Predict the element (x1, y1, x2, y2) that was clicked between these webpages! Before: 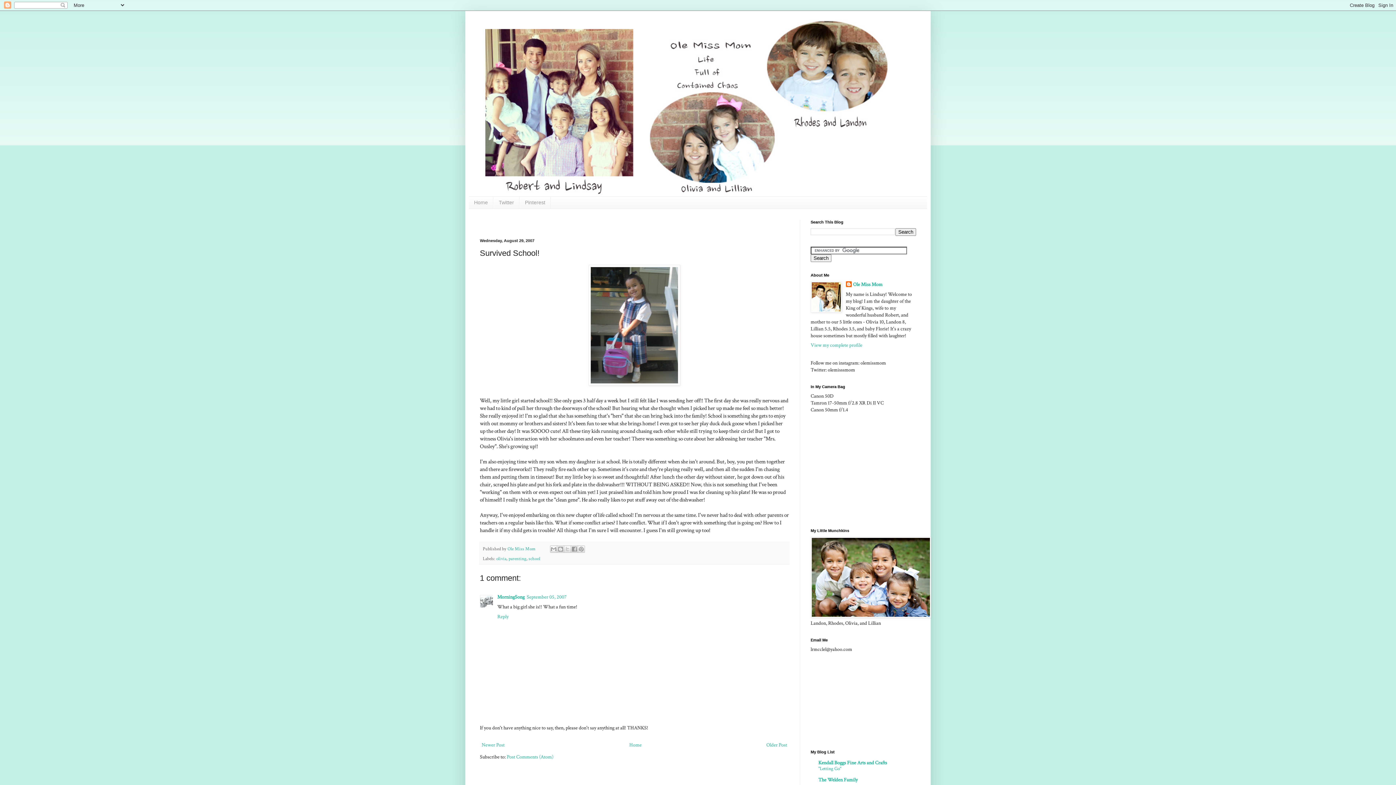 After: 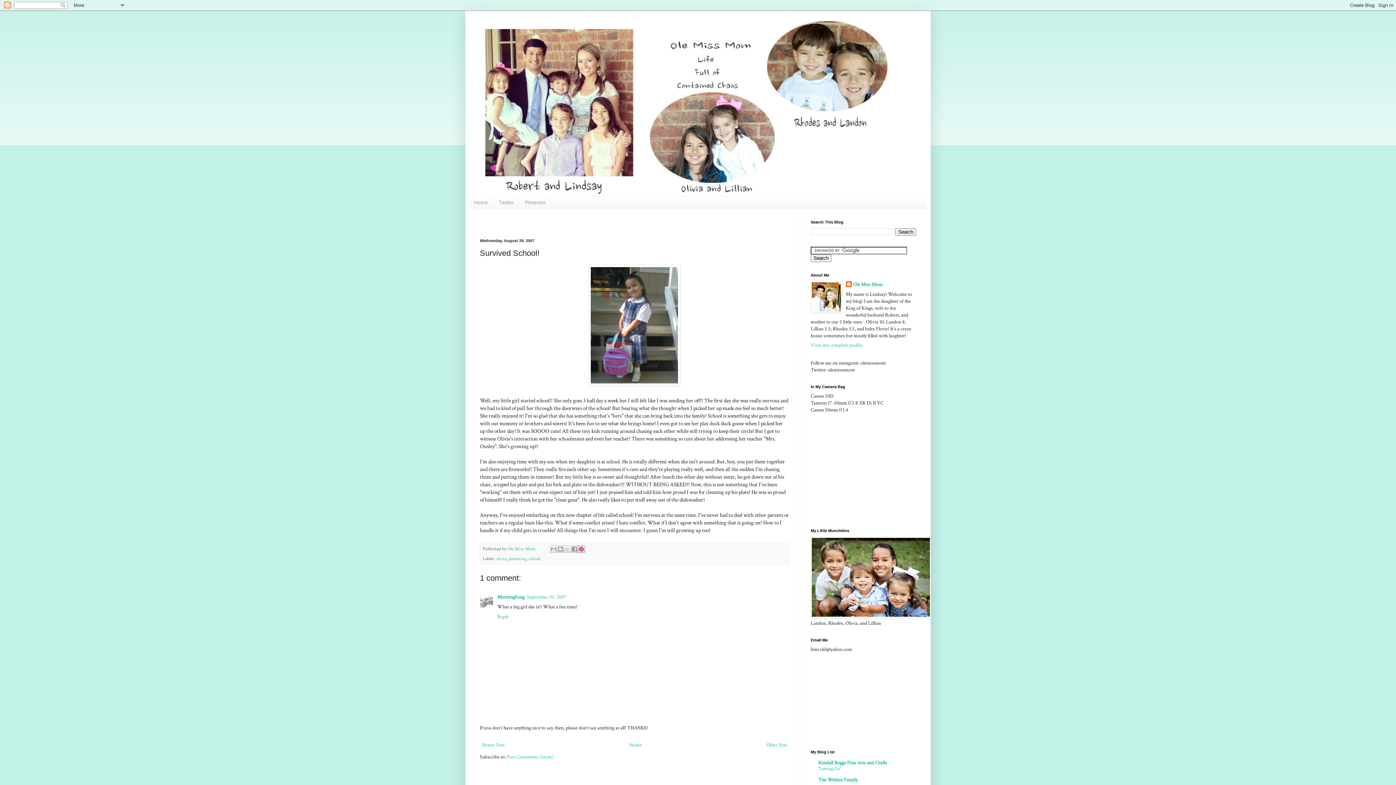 Action: bbox: (577, 545, 585, 553) label: Share to Pinterest